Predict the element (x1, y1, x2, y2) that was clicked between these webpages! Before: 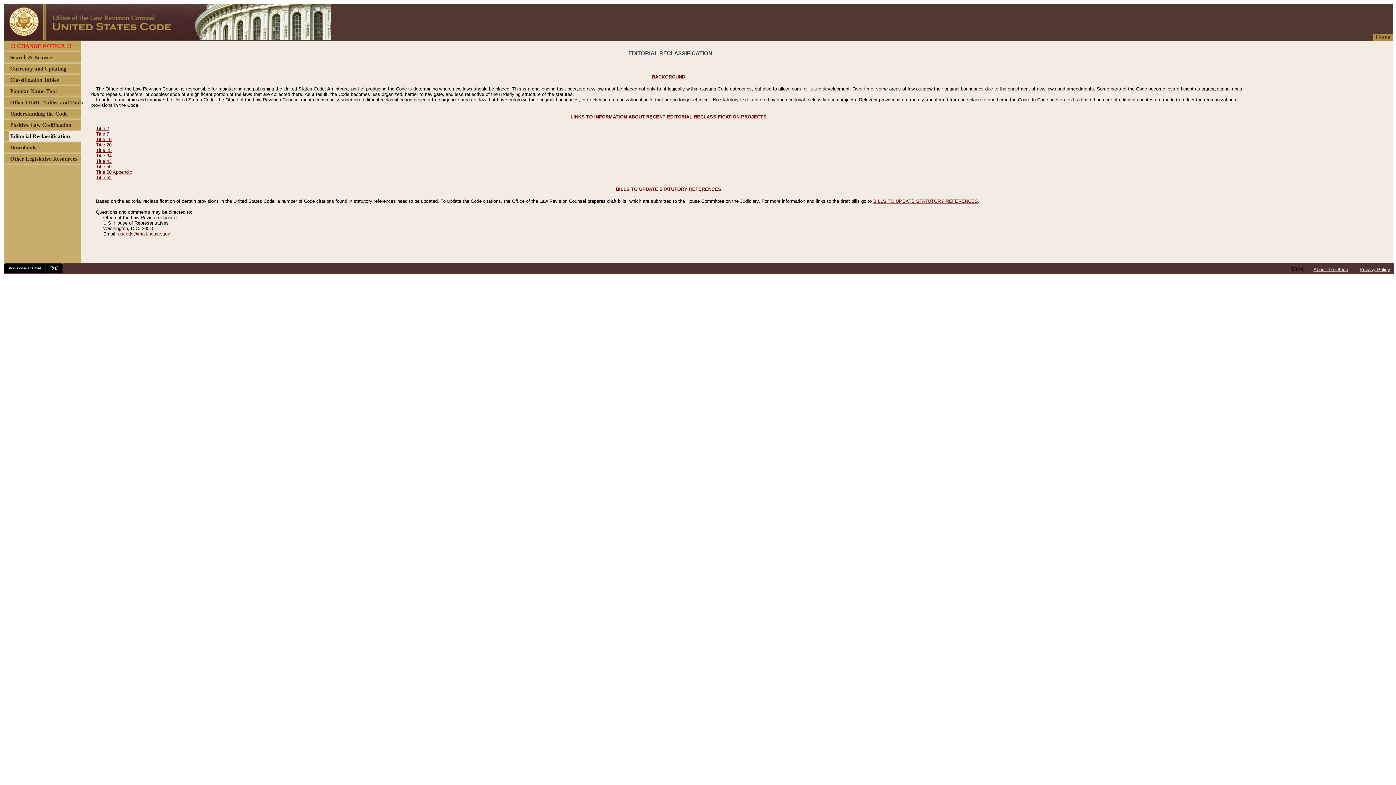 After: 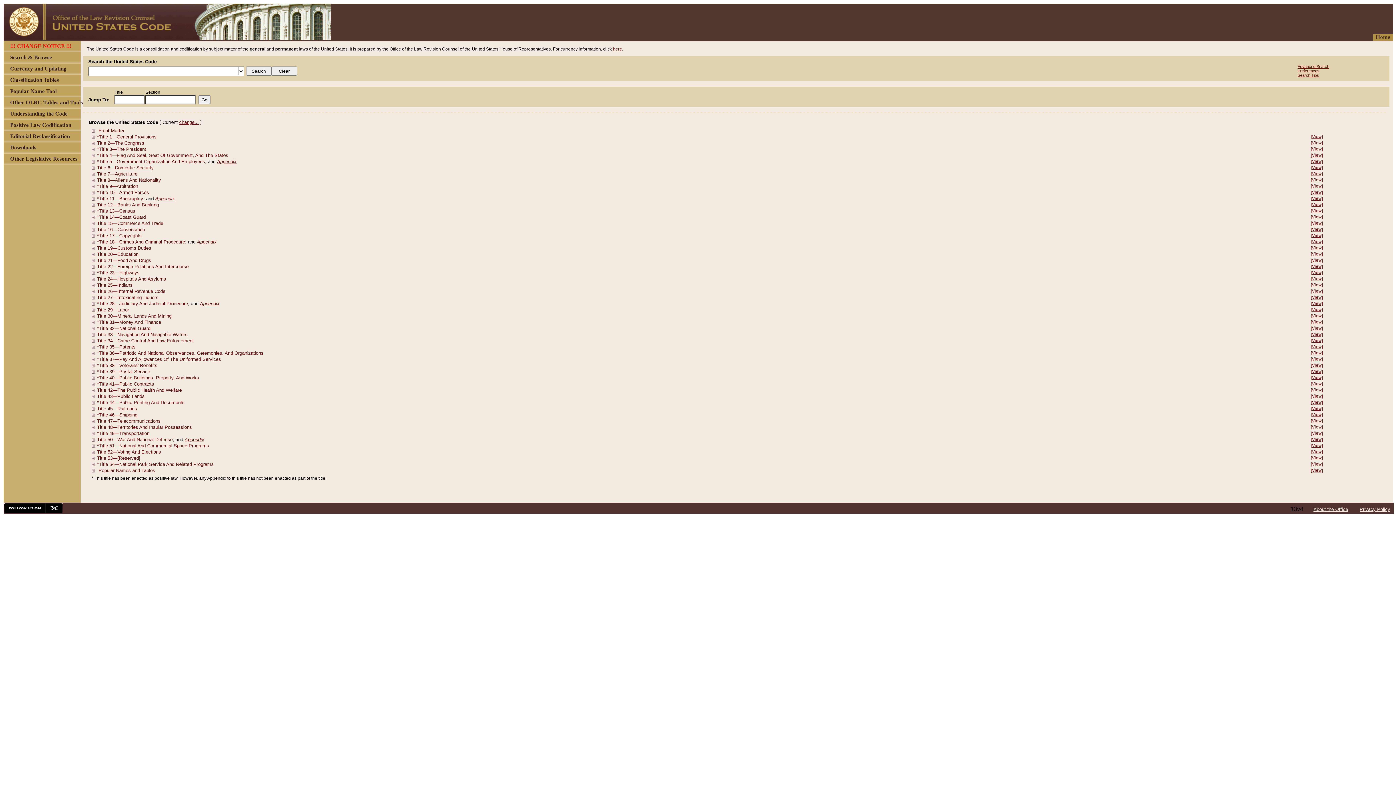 Action: bbox: (3, 34, 330, 41)